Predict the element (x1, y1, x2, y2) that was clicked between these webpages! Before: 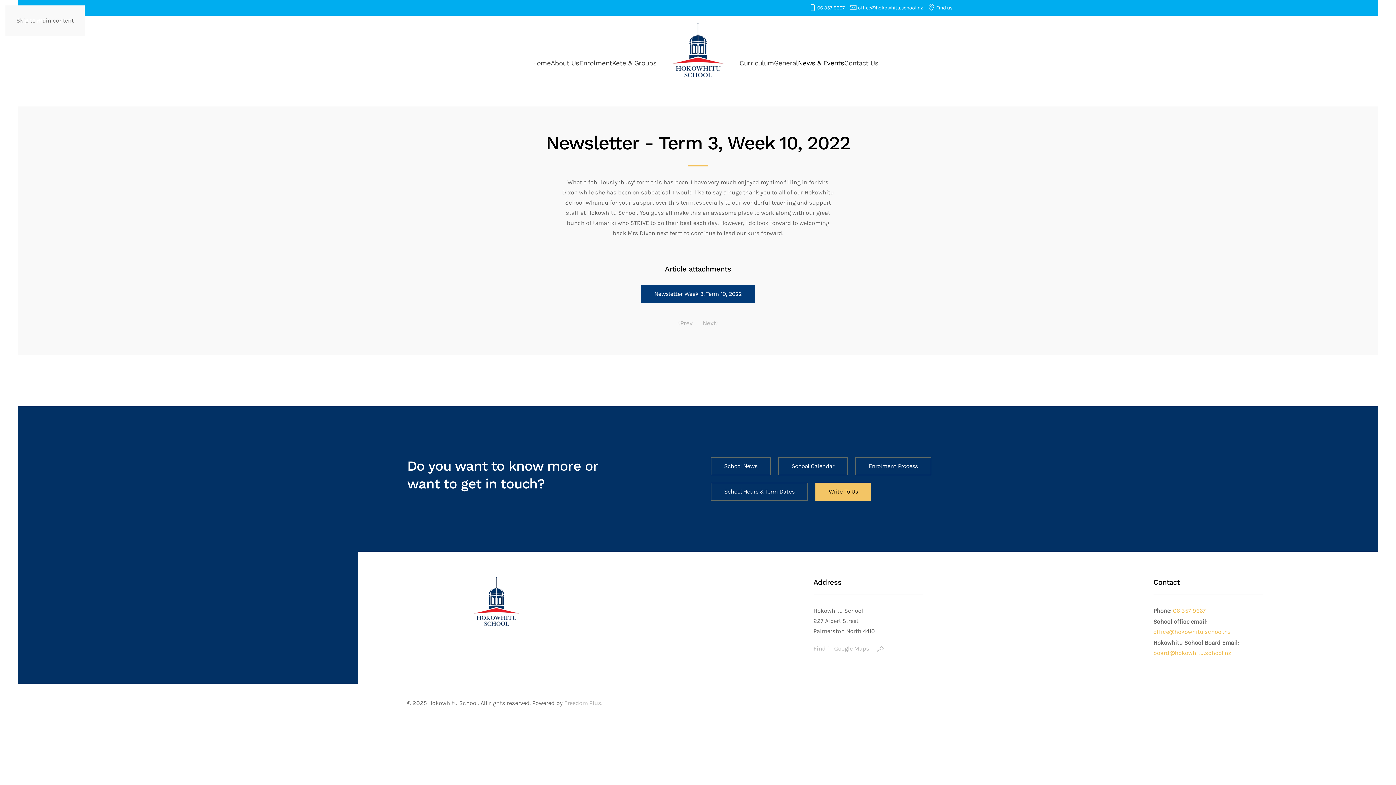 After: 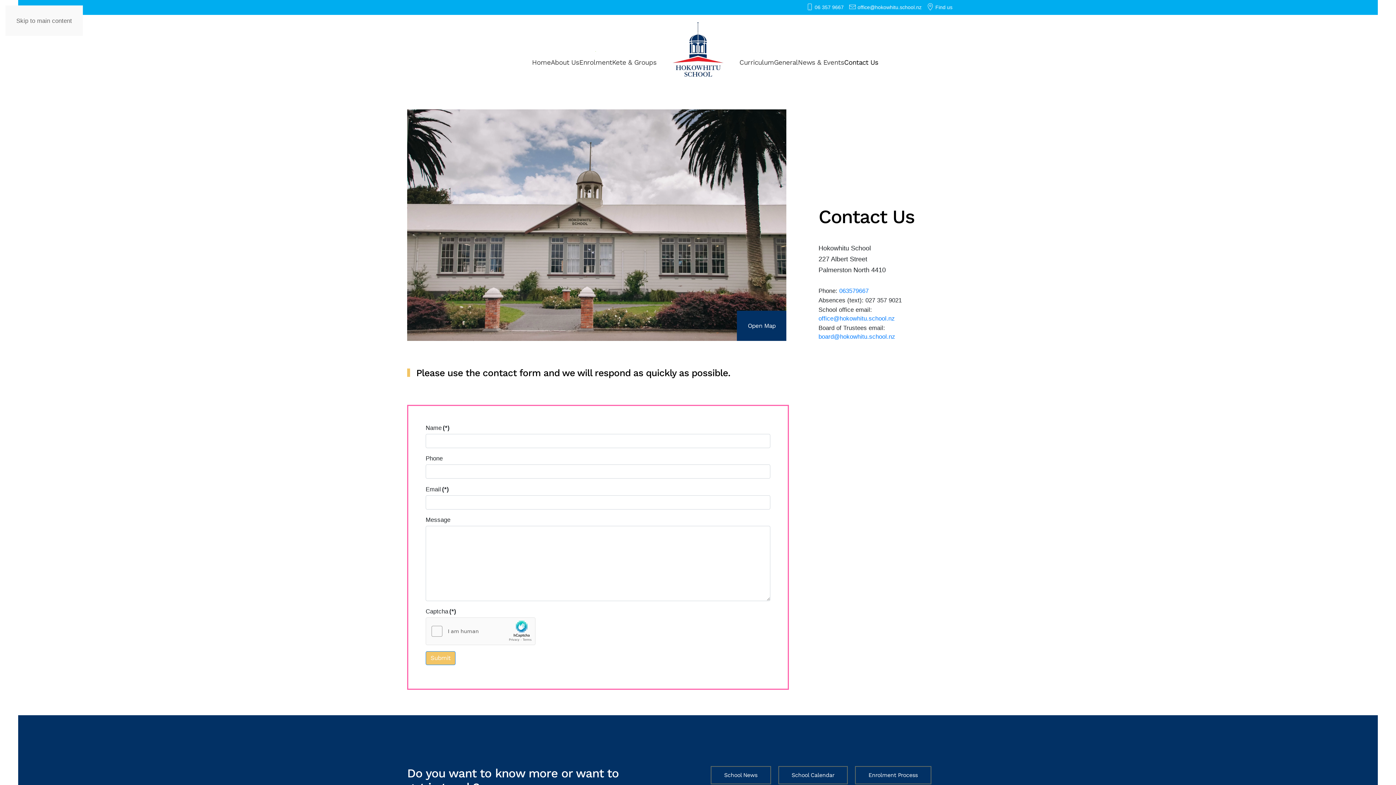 Action: label: Write To Us bbox: (815, 482, 871, 501)